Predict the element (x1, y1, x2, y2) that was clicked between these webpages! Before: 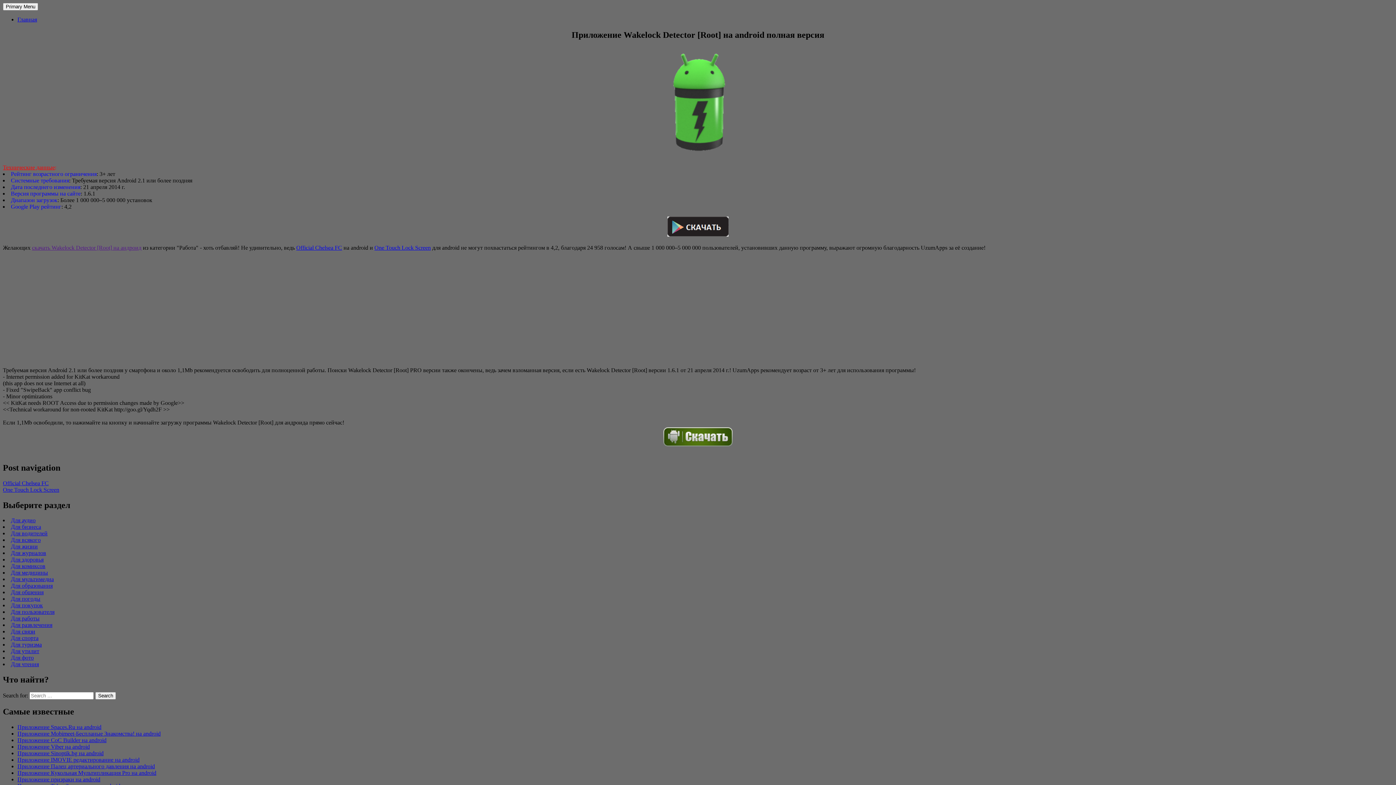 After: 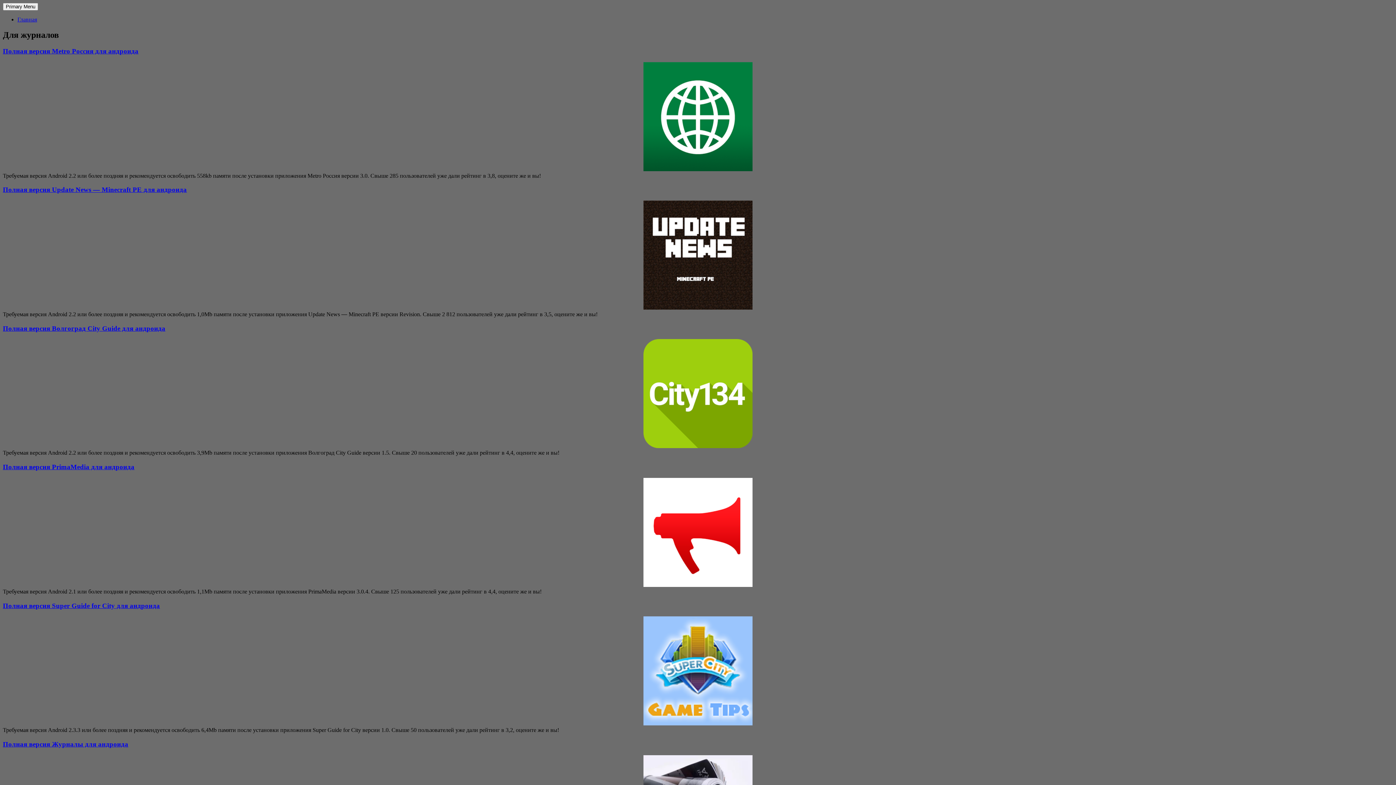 Action: label: Для журналов bbox: (10, 550, 46, 556)